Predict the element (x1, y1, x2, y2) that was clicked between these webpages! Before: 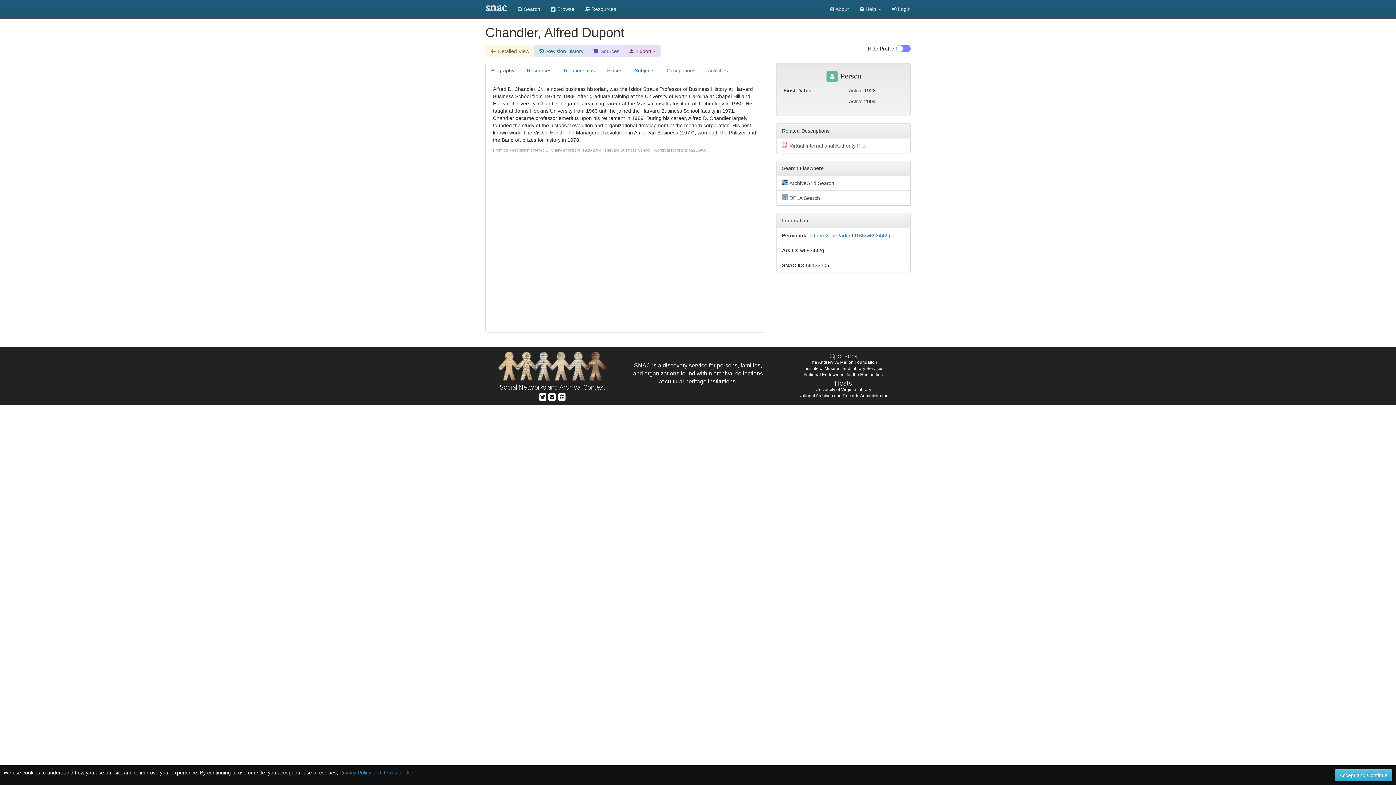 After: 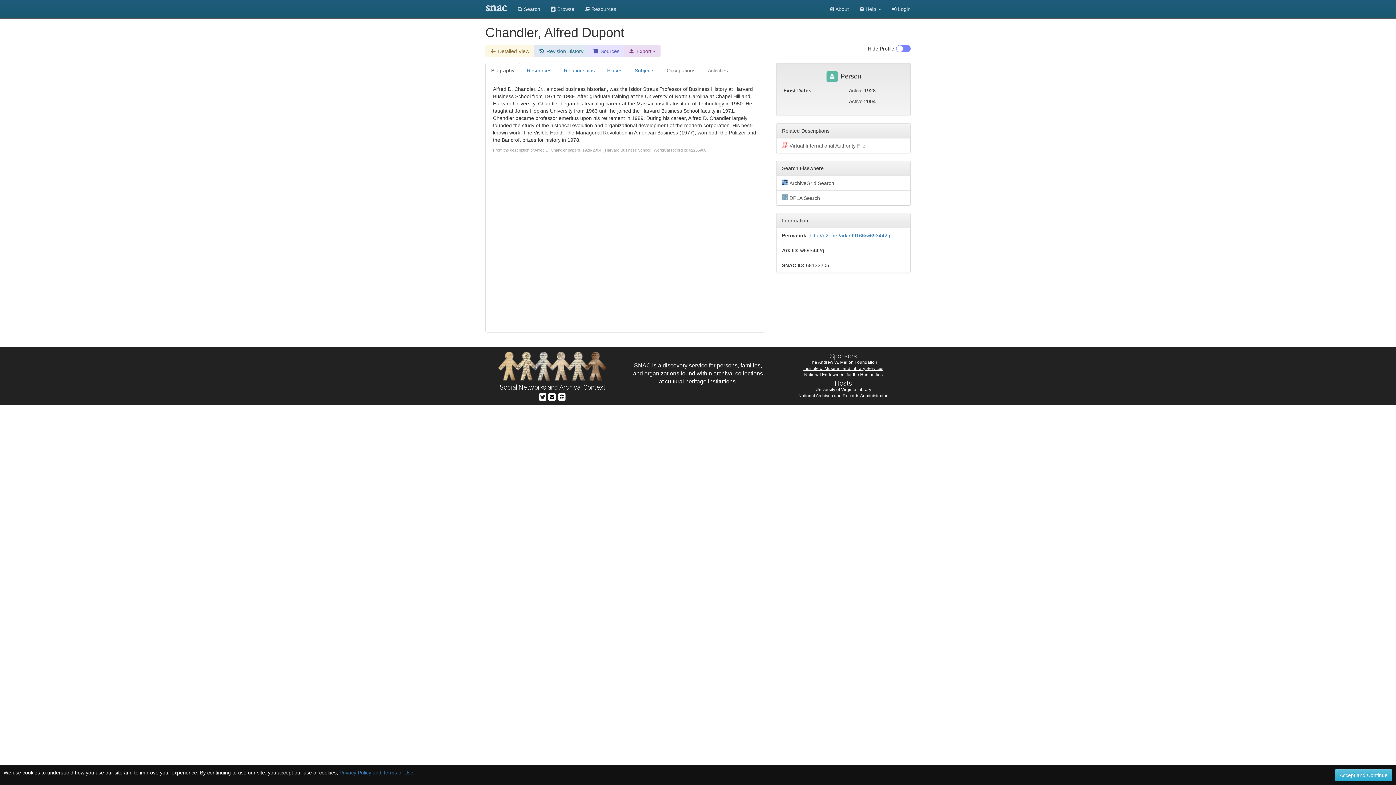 Action: label: Institute of Museum and Library Services bbox: (803, 366, 883, 371)